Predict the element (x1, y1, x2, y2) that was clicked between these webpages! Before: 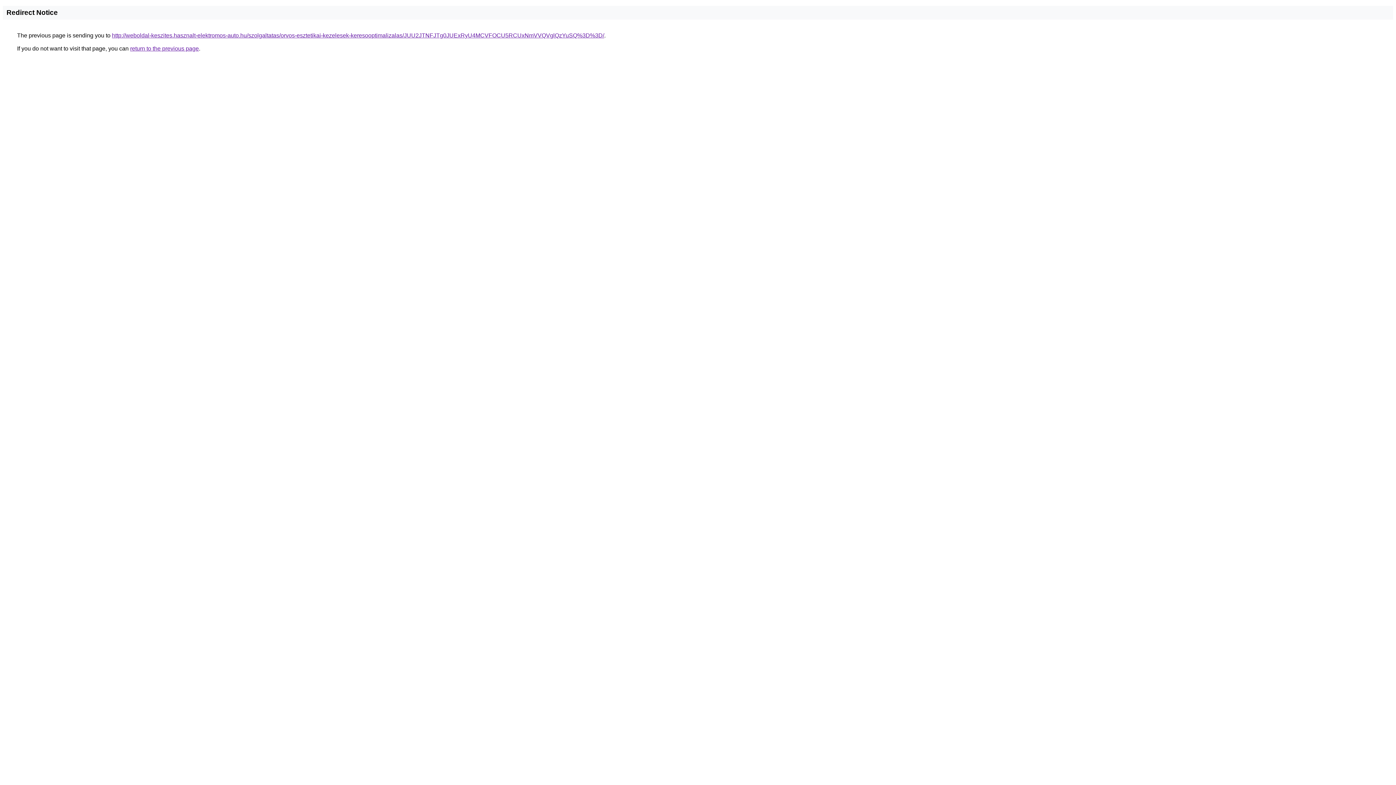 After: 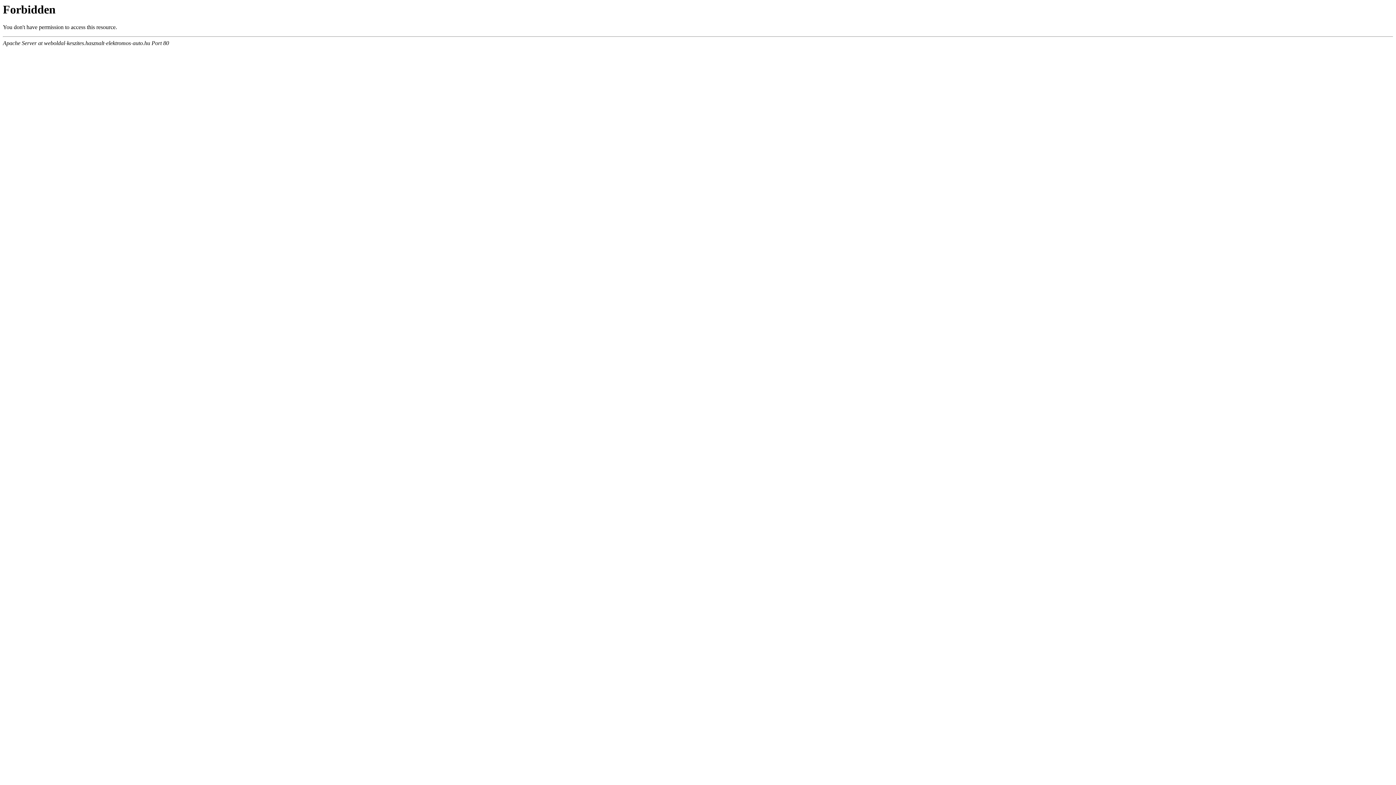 Action: label: http://weboldal-keszites.hasznalt-elektromos-auto.hu/szolgaltatas/orvos-esztetikai-kezelesek-keresooptimalizalas/JUU2JTNFJTg0JUExRyU4MCVFOCU5RCUxNmVVQVglQzYuSQ%3D%3D/ bbox: (112, 32, 604, 38)